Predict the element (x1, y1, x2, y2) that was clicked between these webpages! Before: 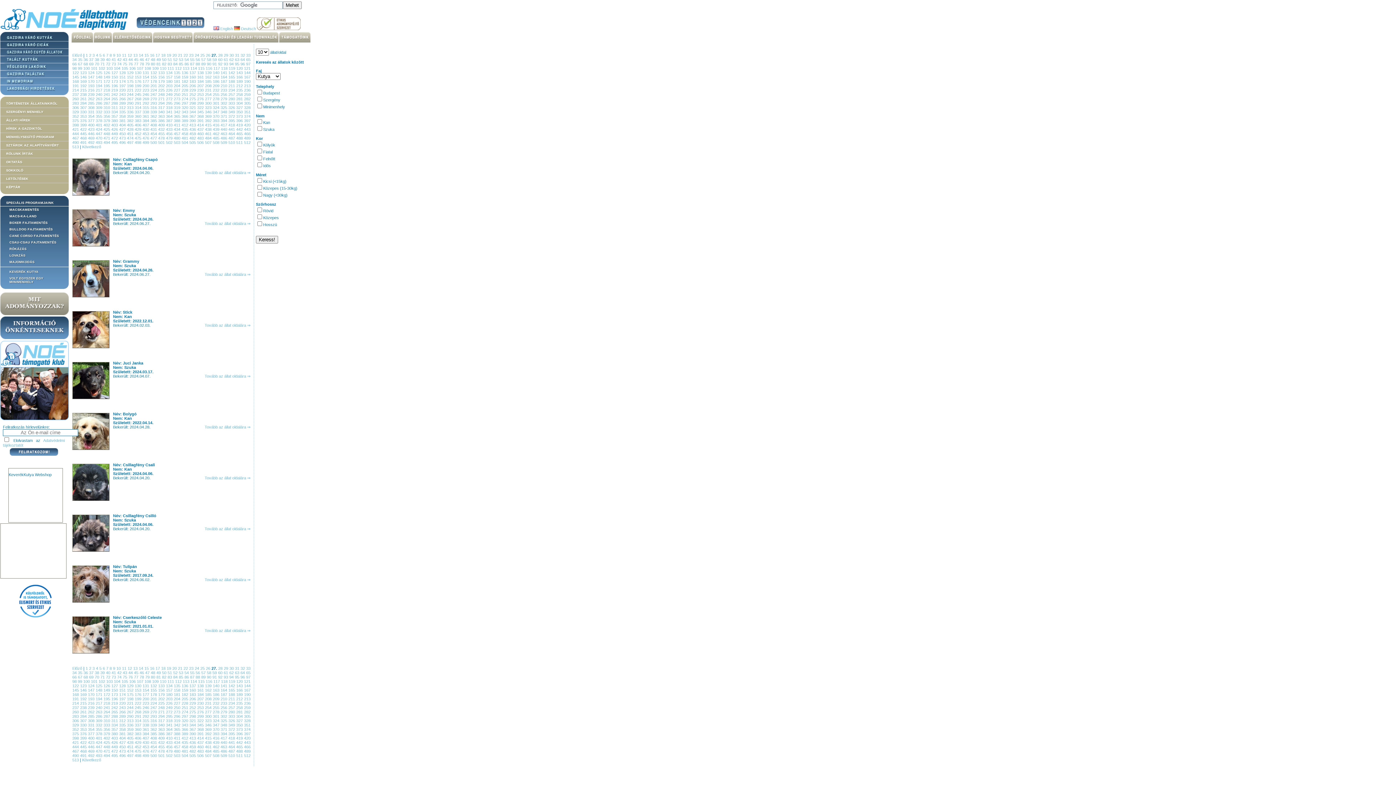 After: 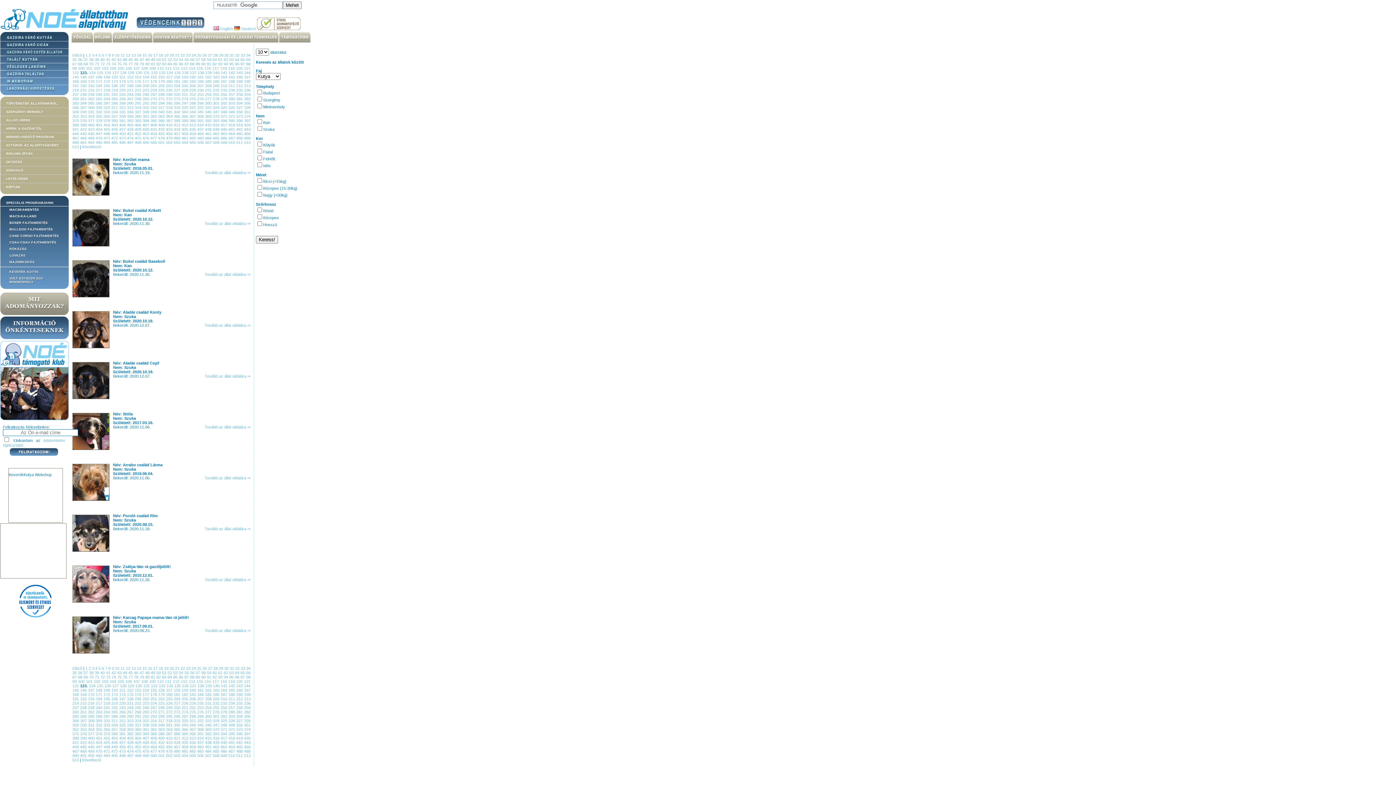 Action: bbox: (80, 70, 87, 74) label: 123 